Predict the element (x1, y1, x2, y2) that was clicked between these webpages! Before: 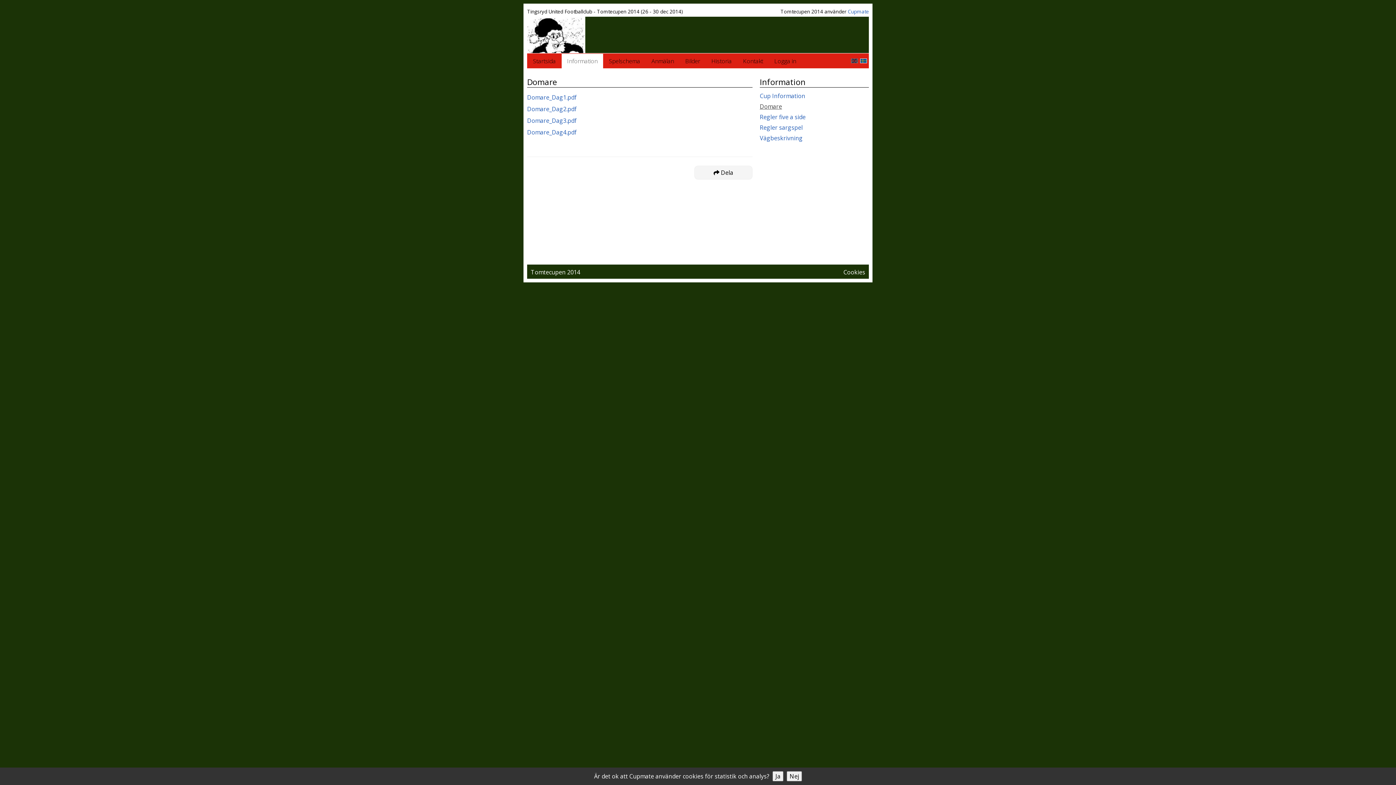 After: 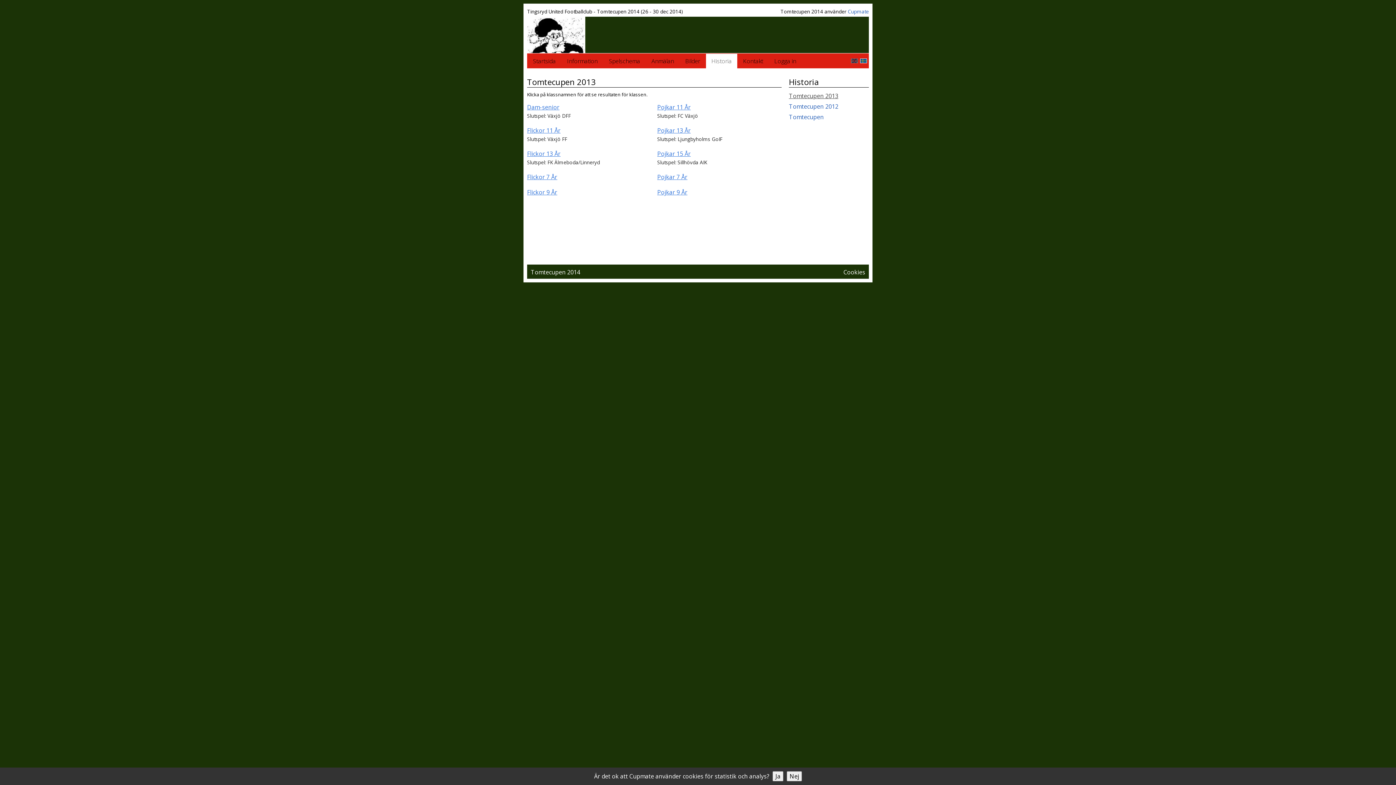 Action: label: Historia bbox: (706, 53, 737, 68)